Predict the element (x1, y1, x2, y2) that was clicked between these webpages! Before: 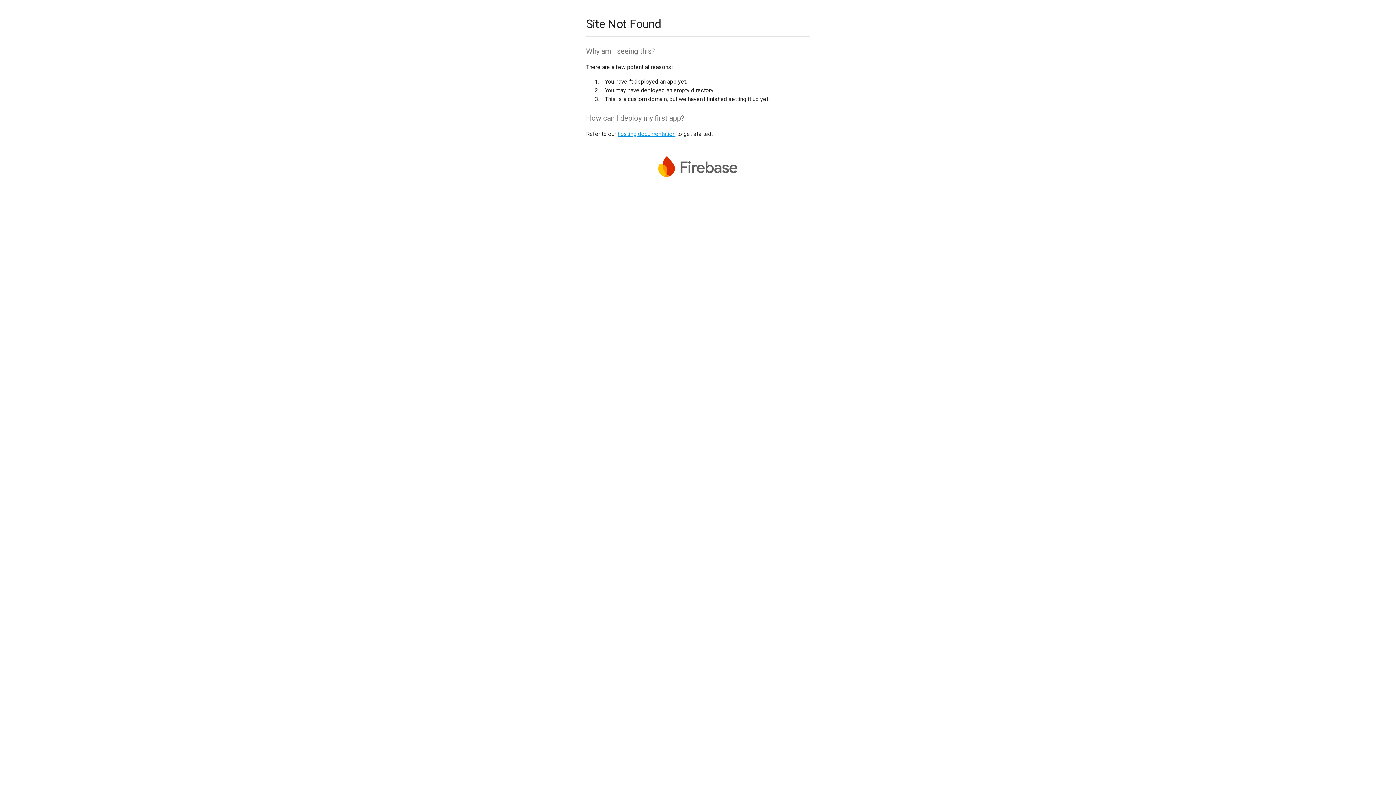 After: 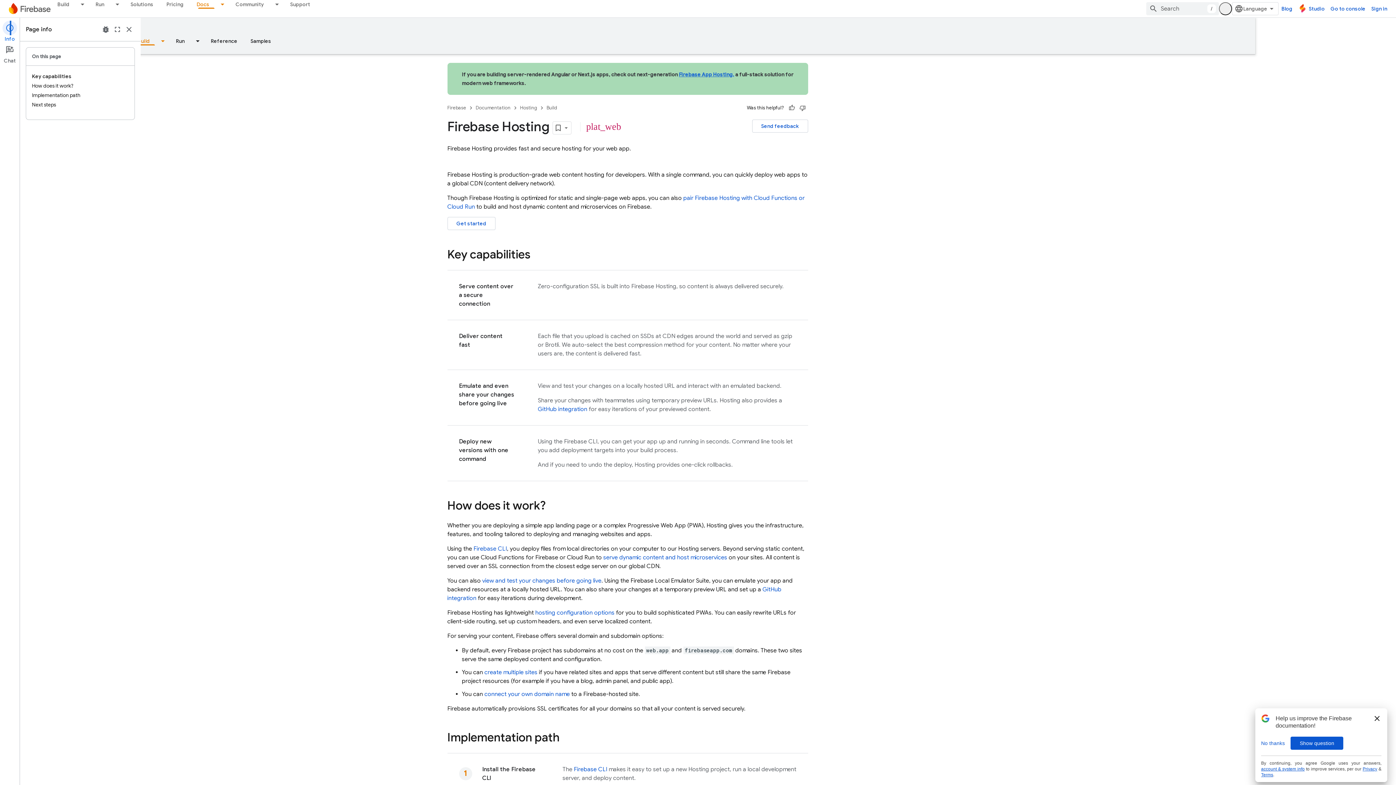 Action: label: hosting documentation bbox: (617, 130, 675, 137)